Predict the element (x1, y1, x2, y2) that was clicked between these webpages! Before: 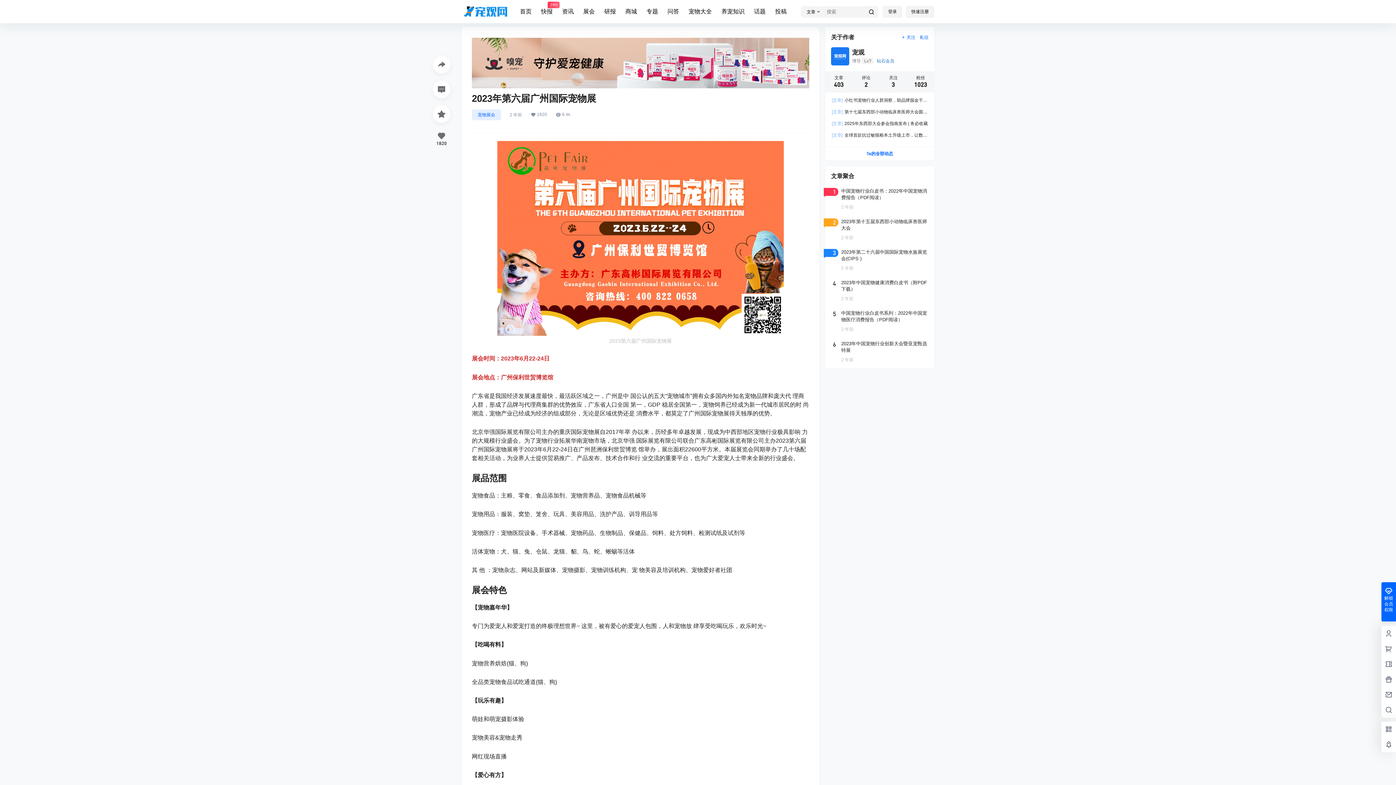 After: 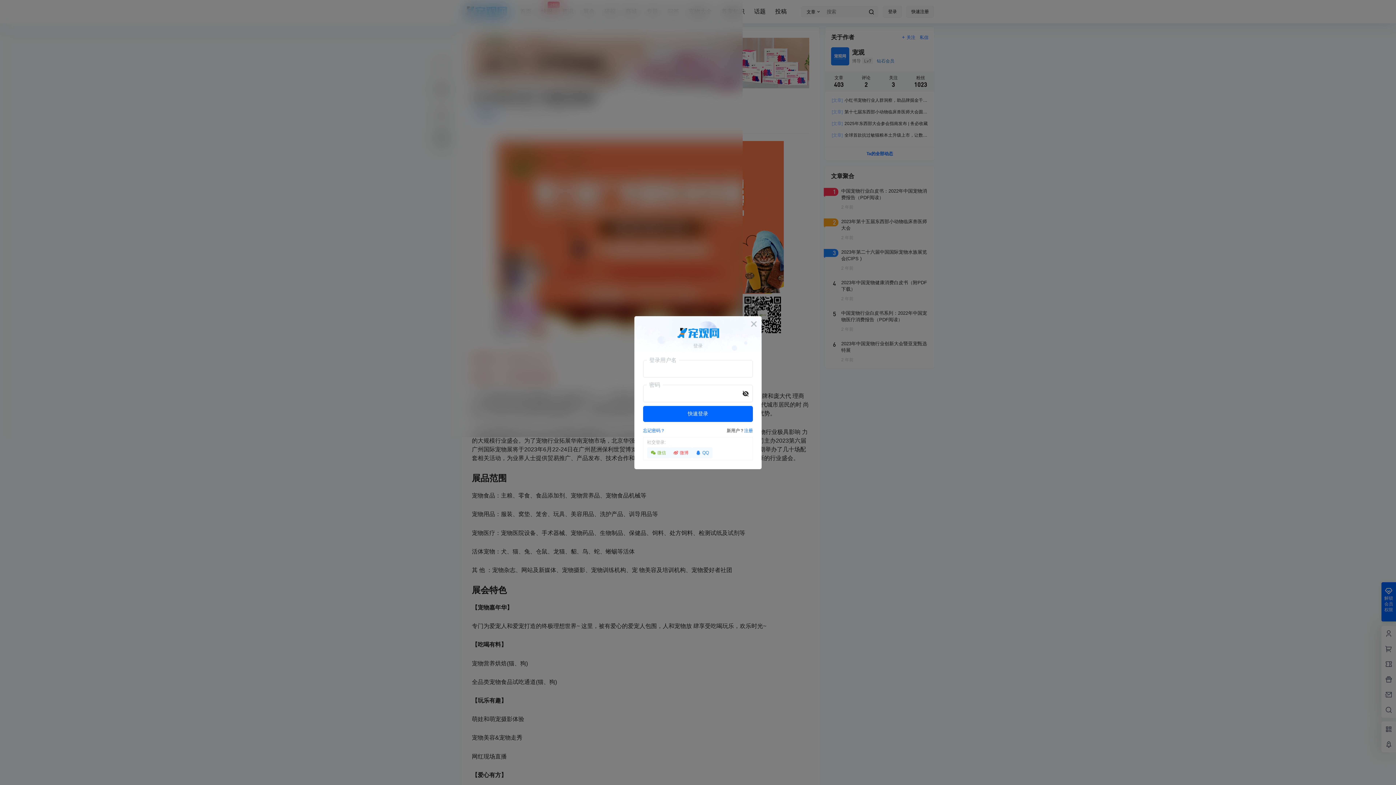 Action: bbox: (882, 5, 902, 17) label: 登录